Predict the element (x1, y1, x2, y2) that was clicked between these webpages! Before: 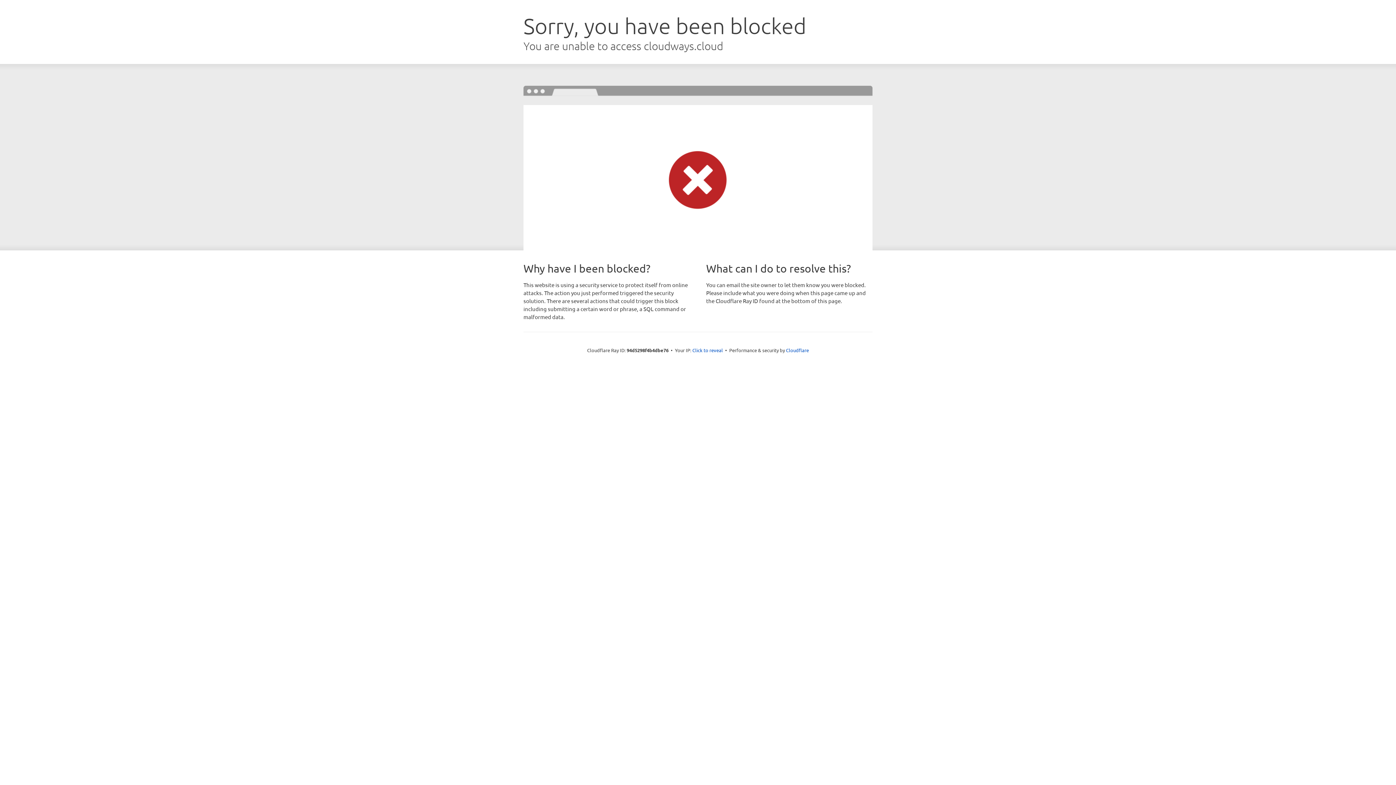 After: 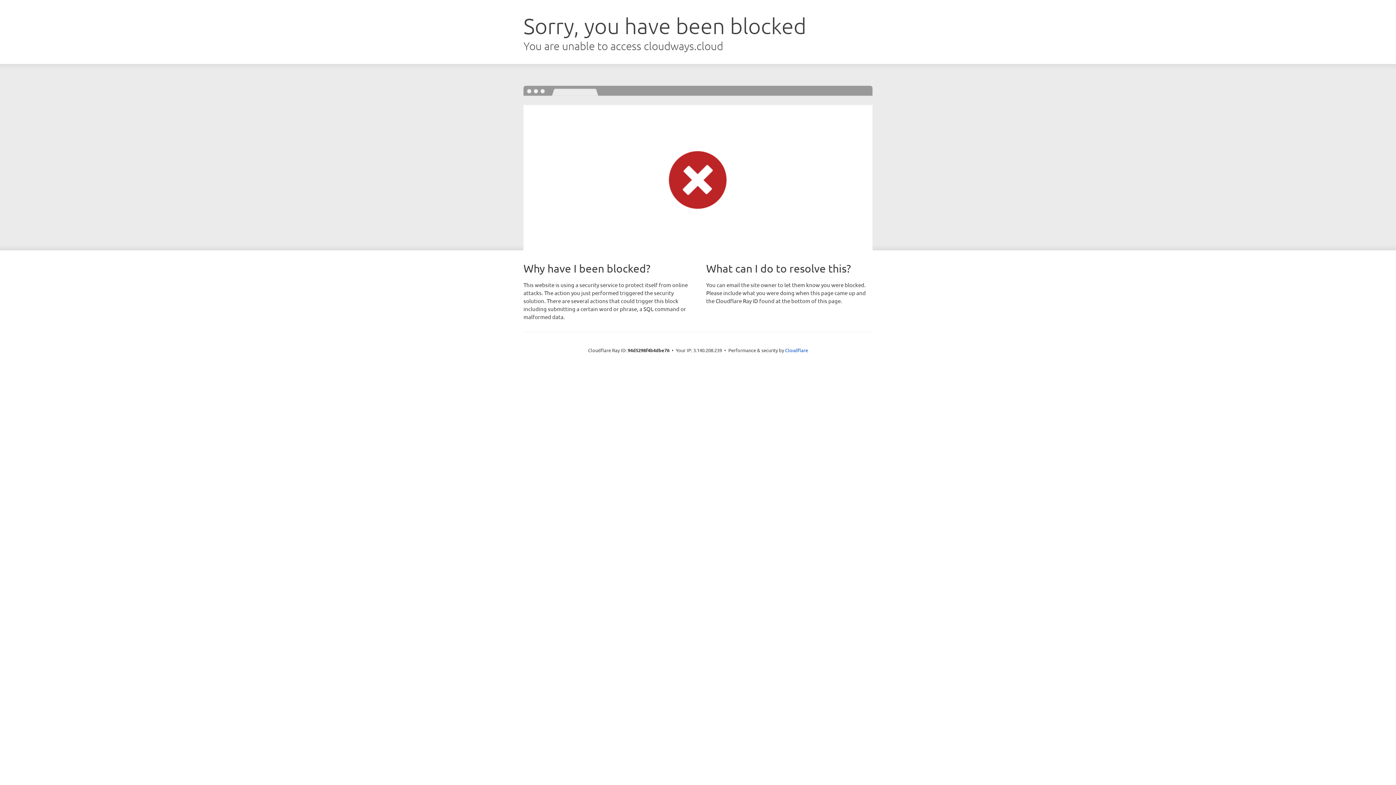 Action: bbox: (692, 346, 723, 353) label: Click to reveal